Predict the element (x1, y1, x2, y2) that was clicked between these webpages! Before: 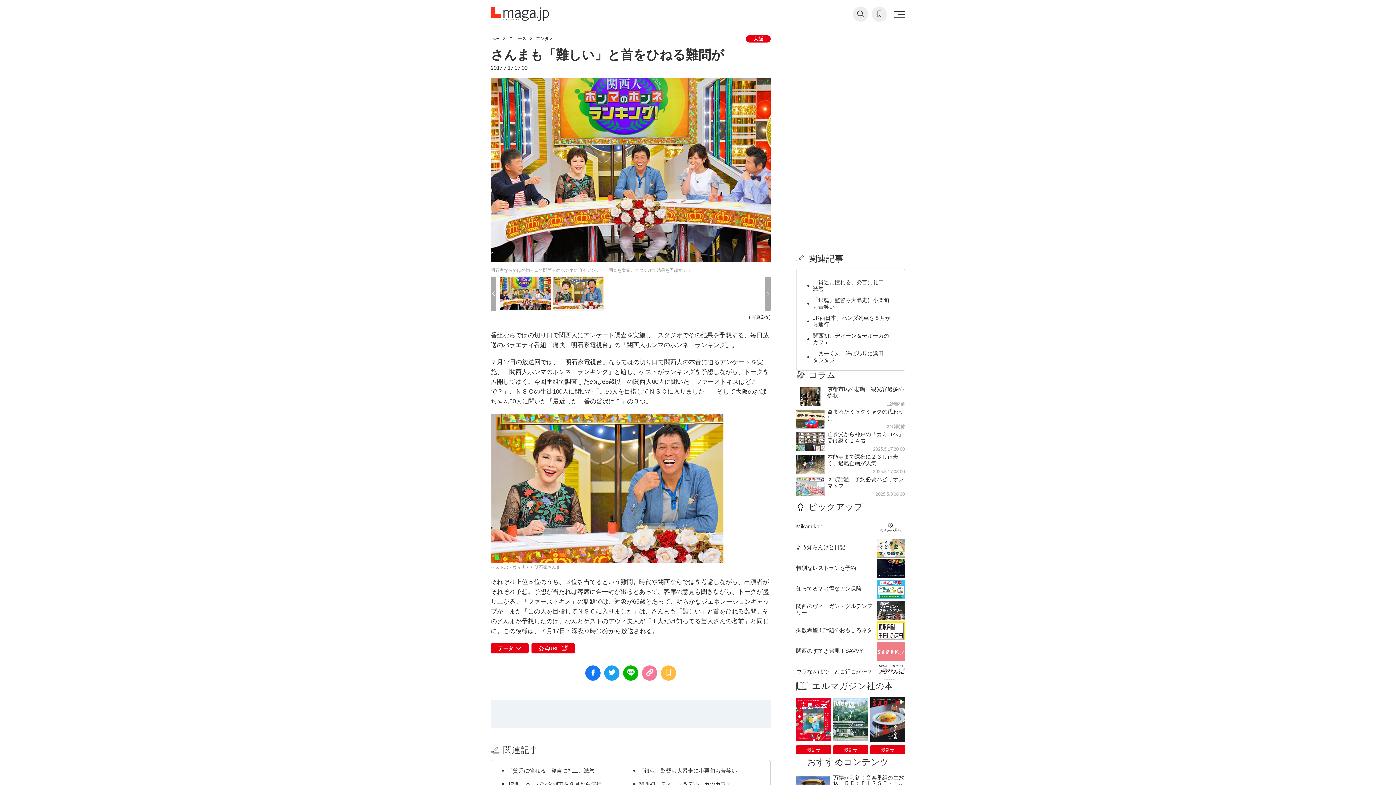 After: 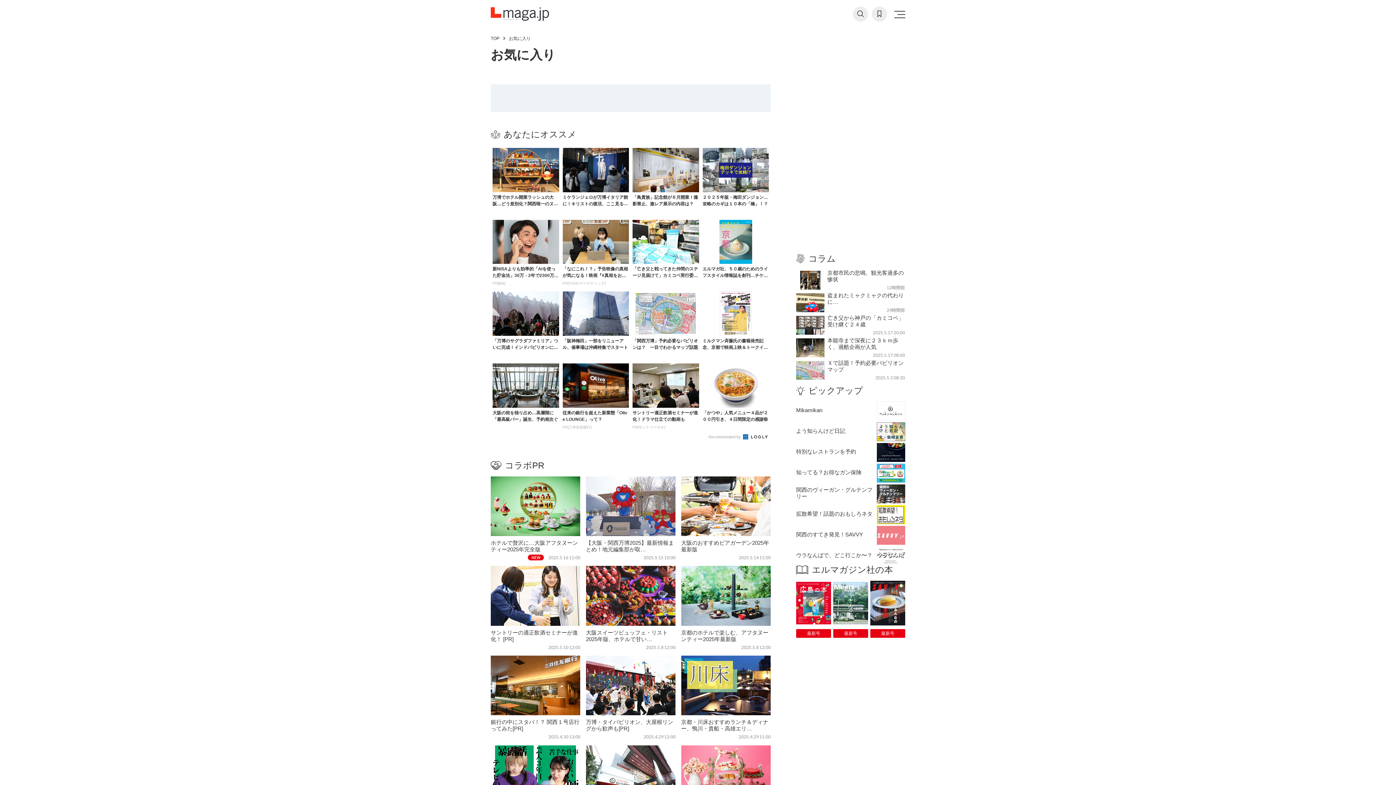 Action: bbox: (872, 6, 887, 21)